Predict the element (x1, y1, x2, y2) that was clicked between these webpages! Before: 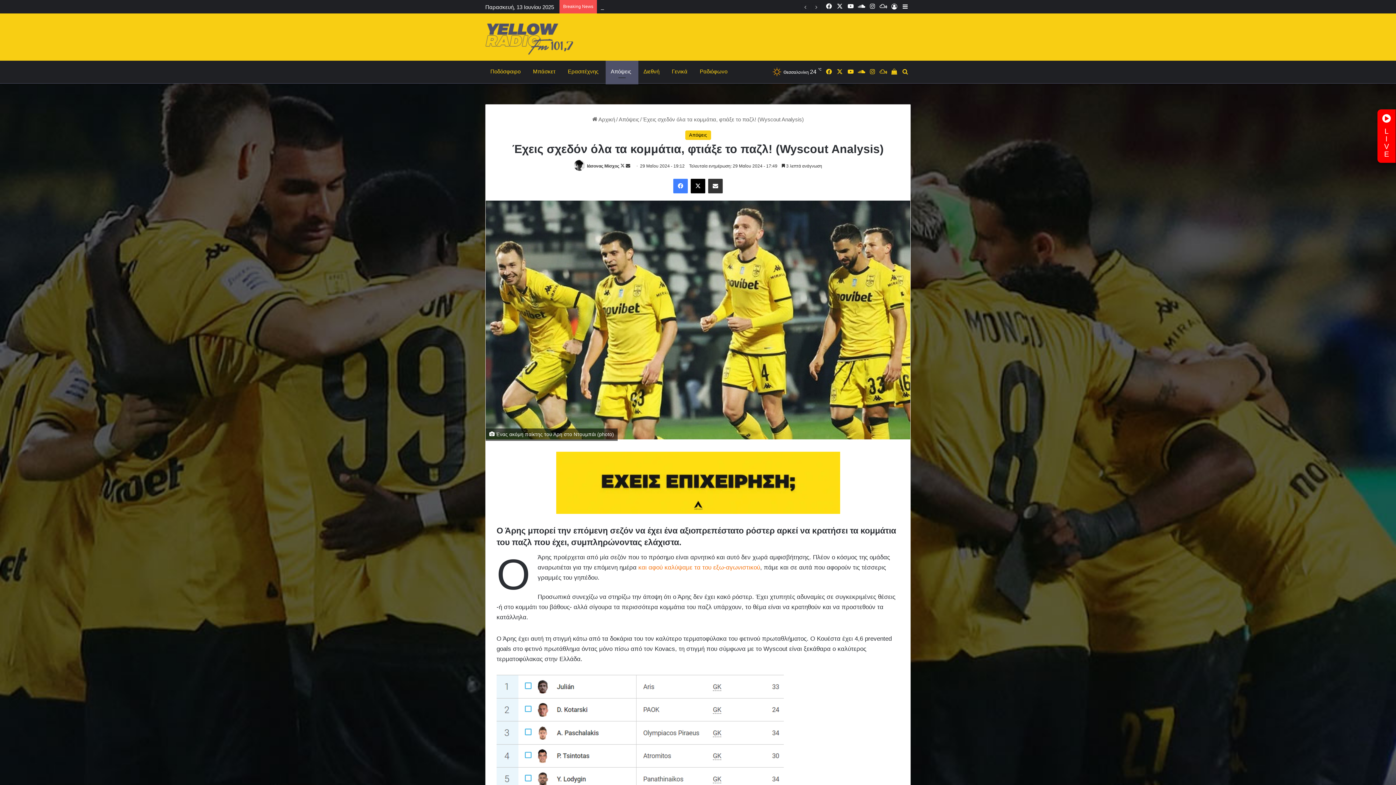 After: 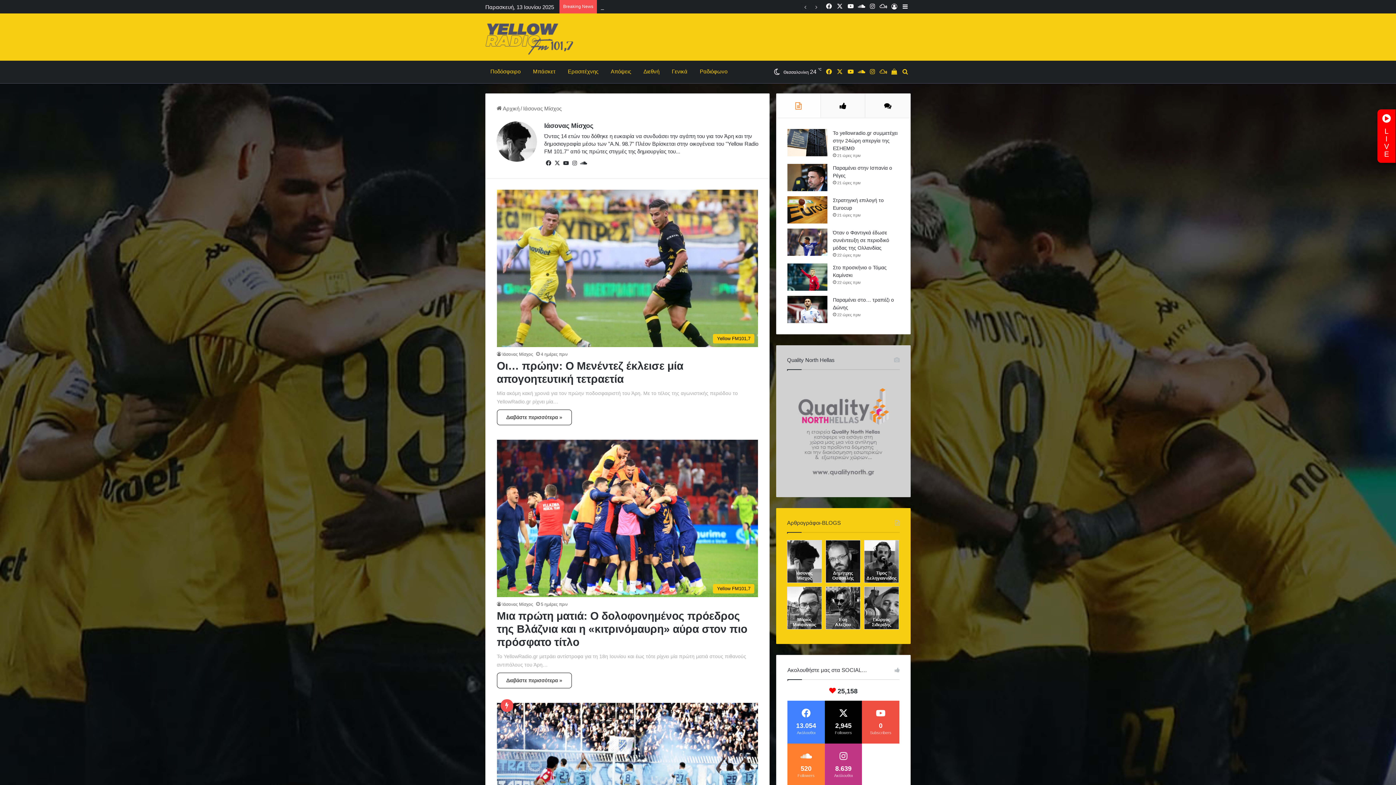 Action: bbox: (574, 163, 586, 168)